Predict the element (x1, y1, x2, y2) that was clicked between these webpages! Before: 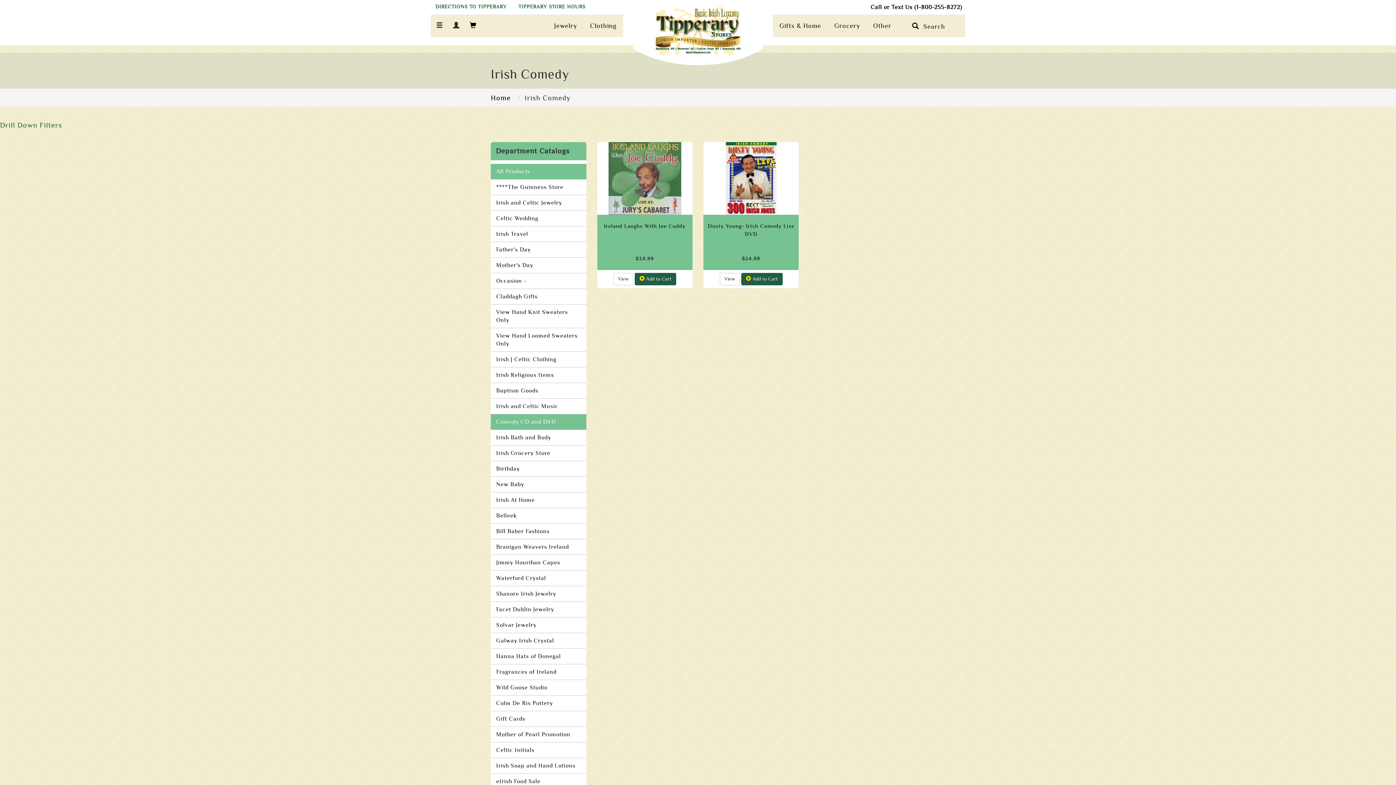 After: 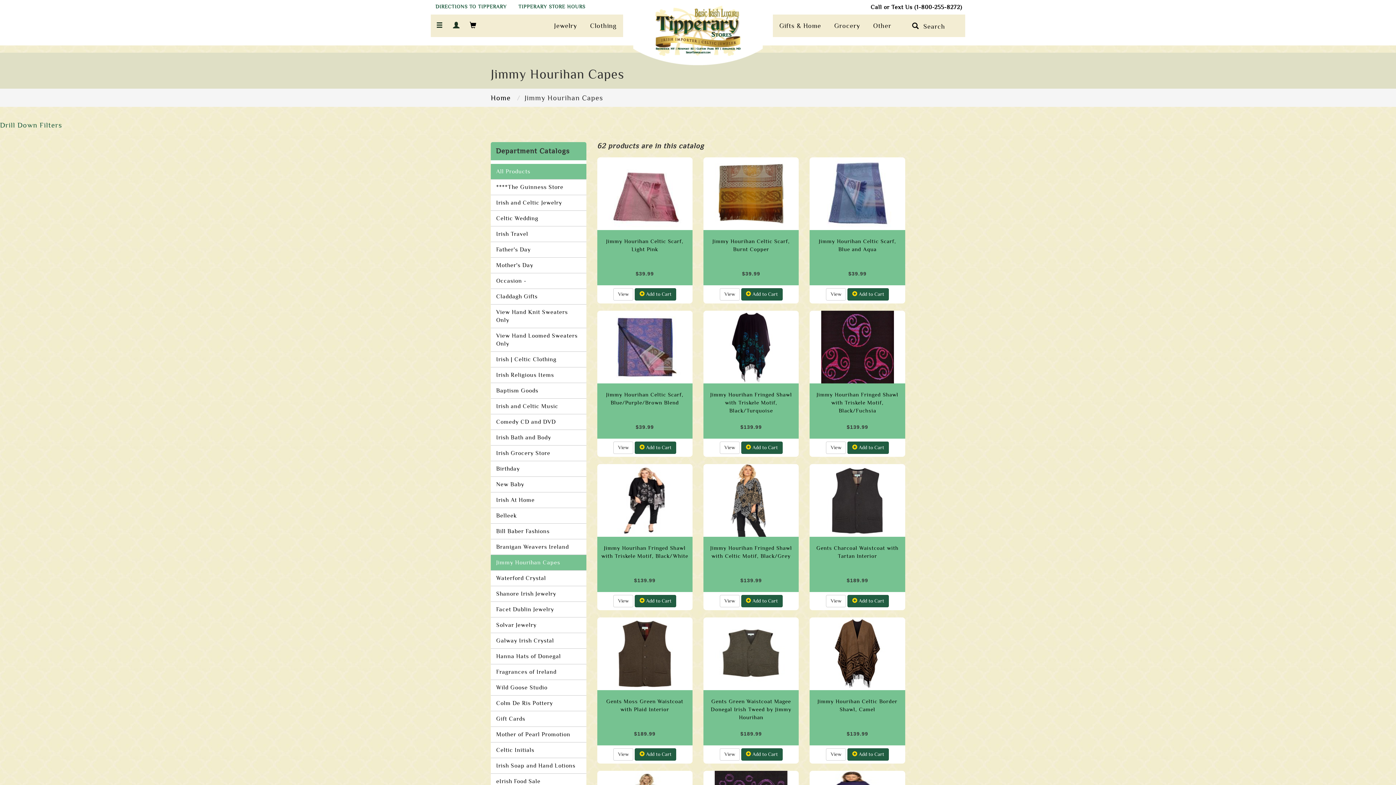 Action: label: Jimmy Hourihan Capes bbox: (490, 555, 586, 570)